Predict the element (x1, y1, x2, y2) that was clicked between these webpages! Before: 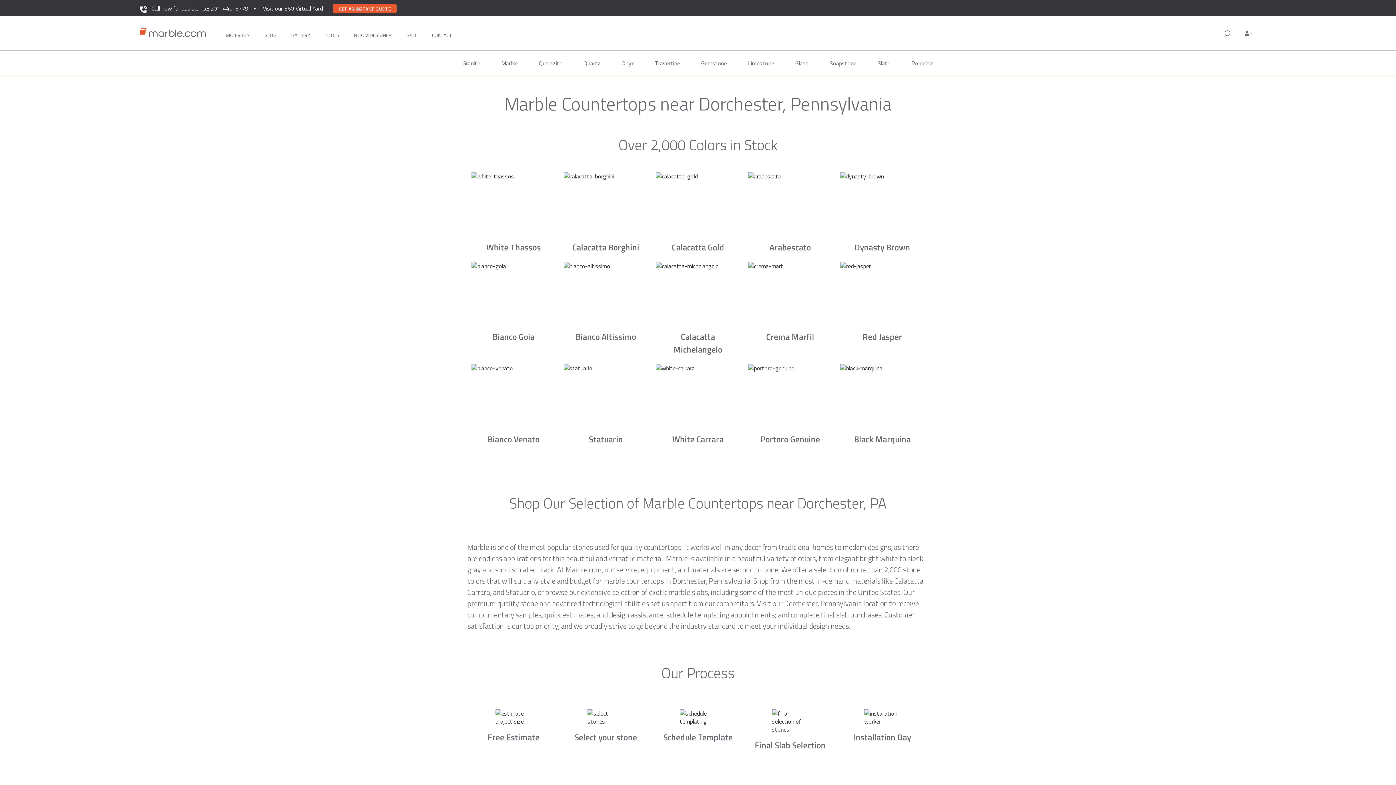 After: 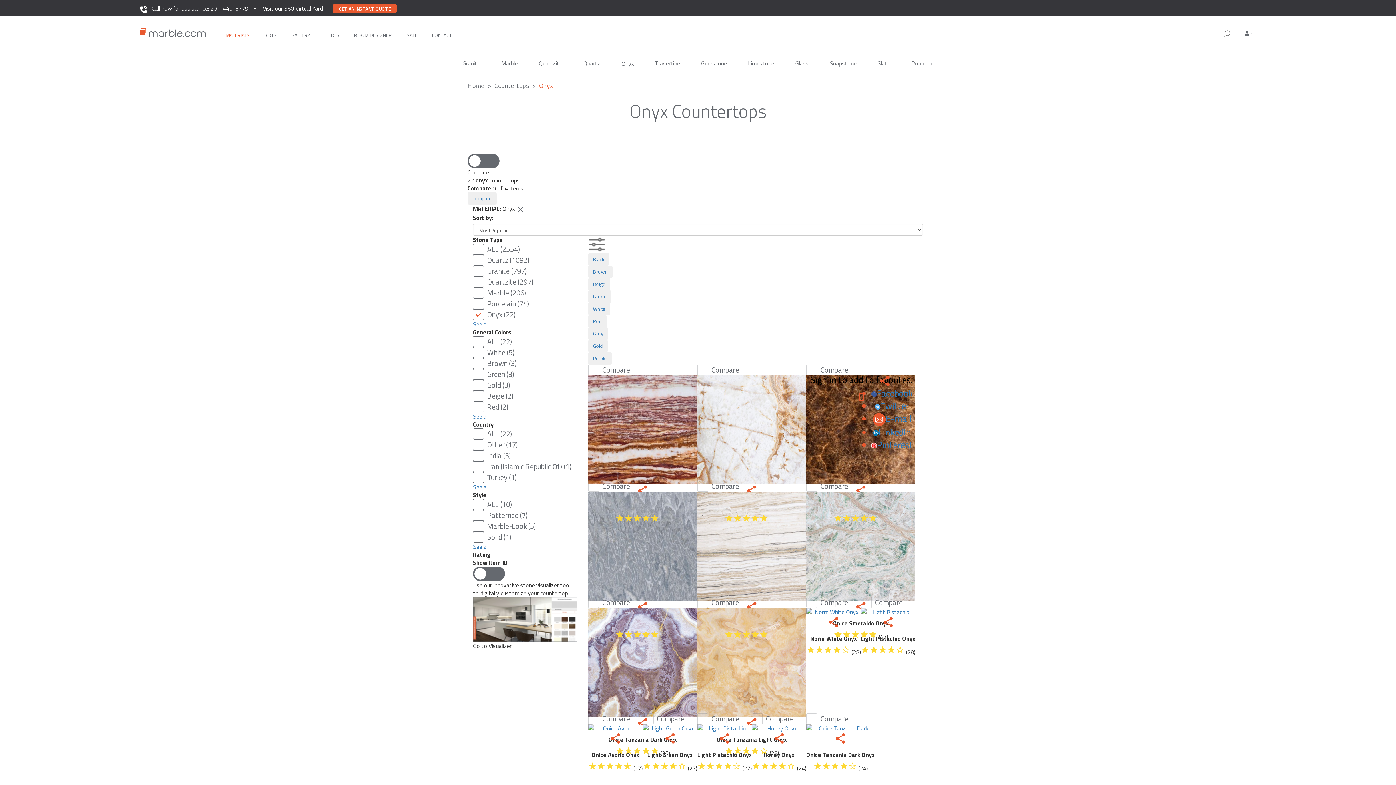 Action: bbox: (615, 50, 639, 75) label: Onyx